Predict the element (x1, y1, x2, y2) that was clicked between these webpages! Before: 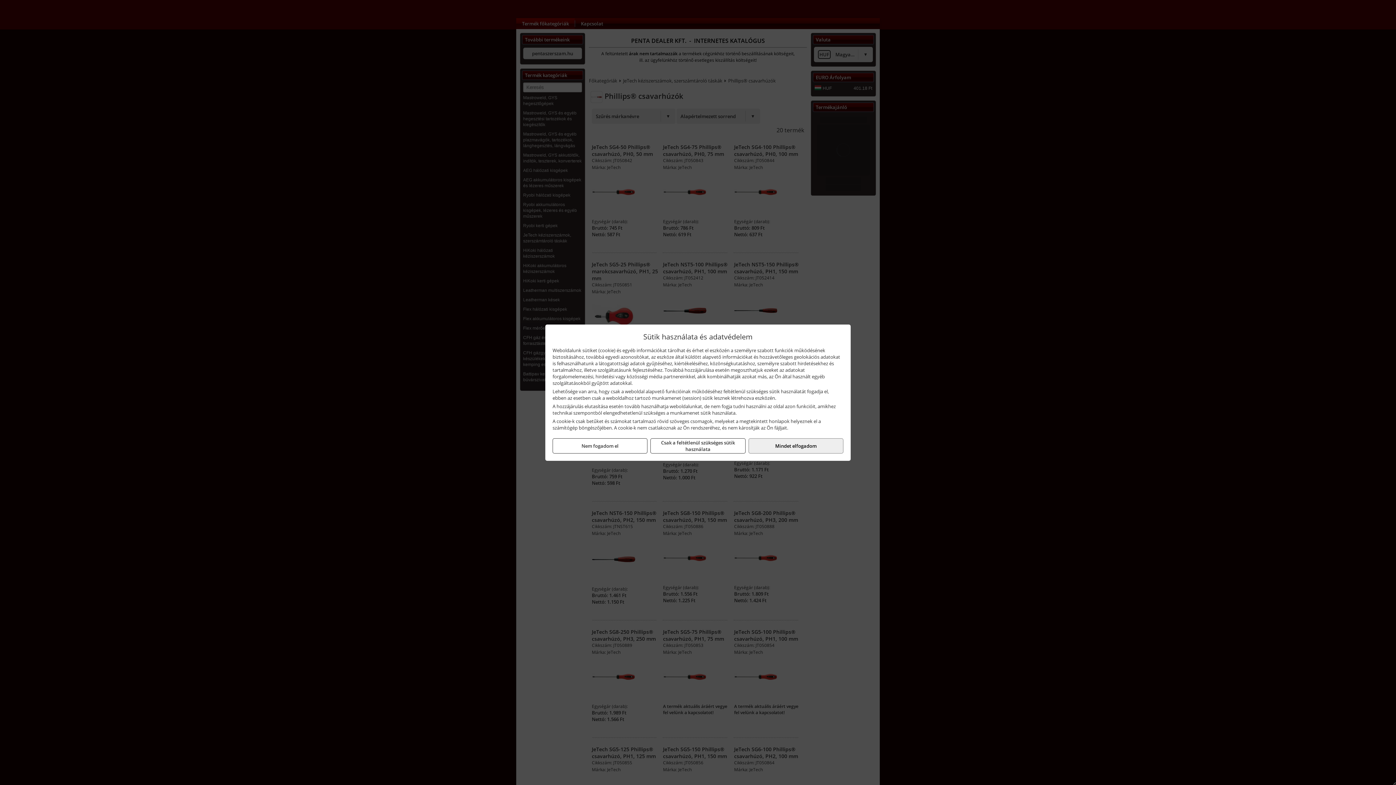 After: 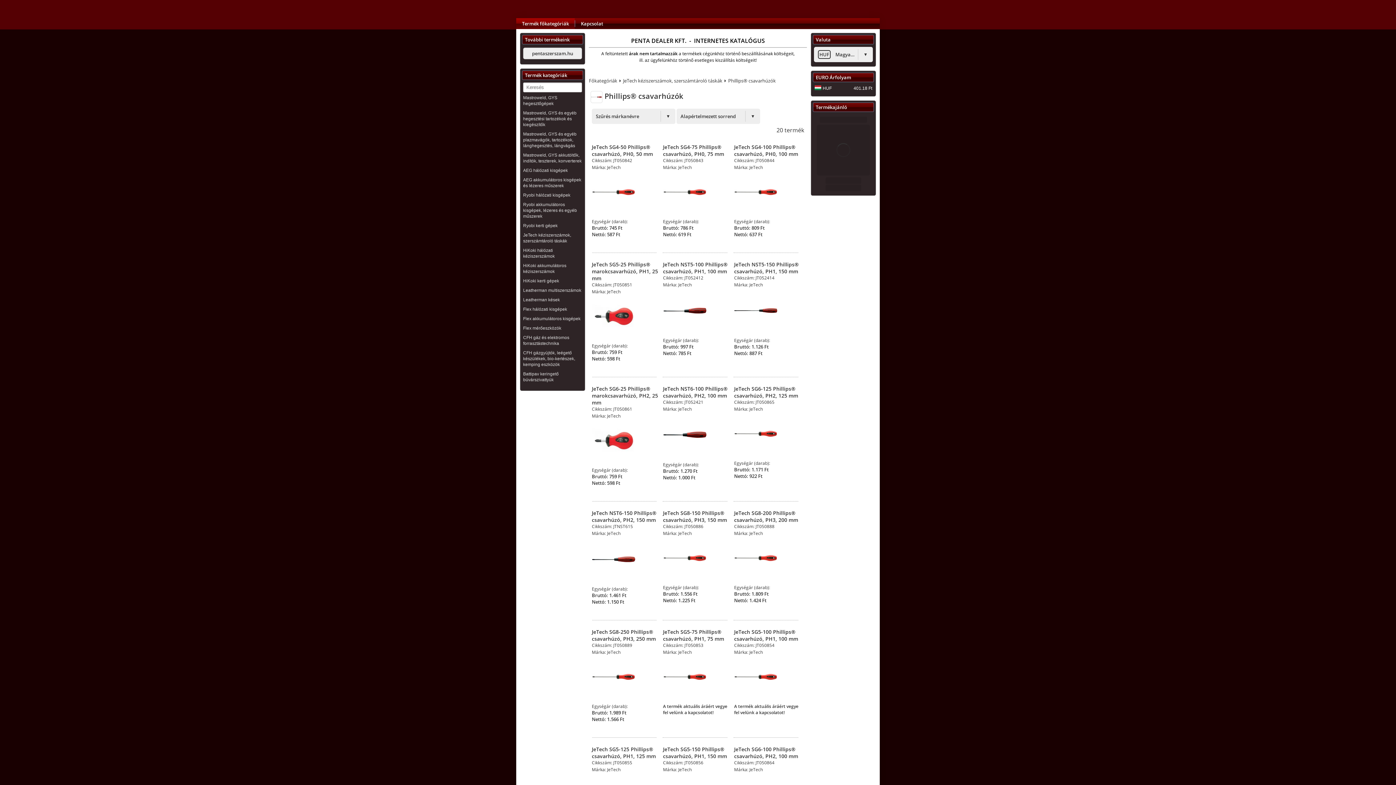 Action: label: Csak a feltétlenül szükséges sütik használata bbox: (650, 438, 745, 453)